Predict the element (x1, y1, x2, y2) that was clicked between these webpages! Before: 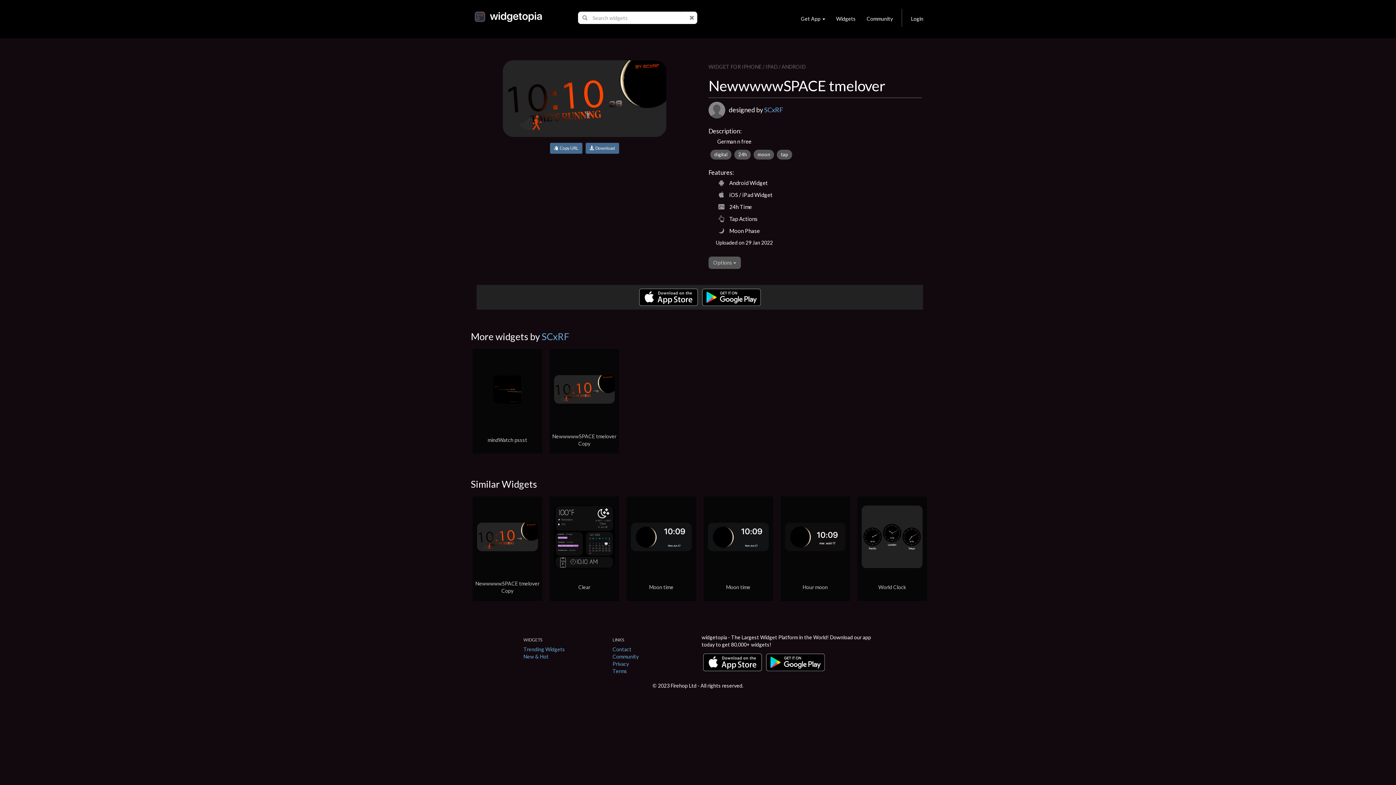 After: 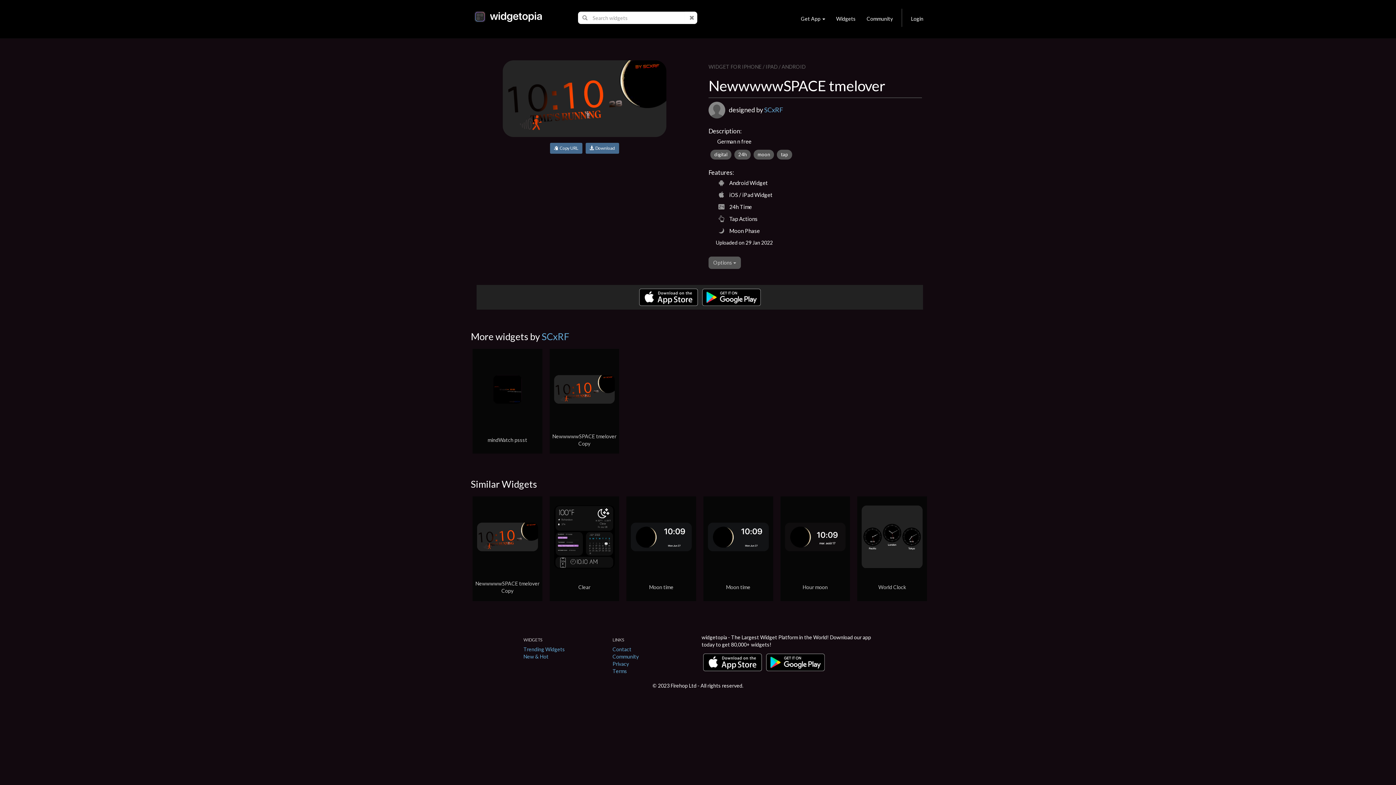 Action: bbox: (700, 293, 762, 299)